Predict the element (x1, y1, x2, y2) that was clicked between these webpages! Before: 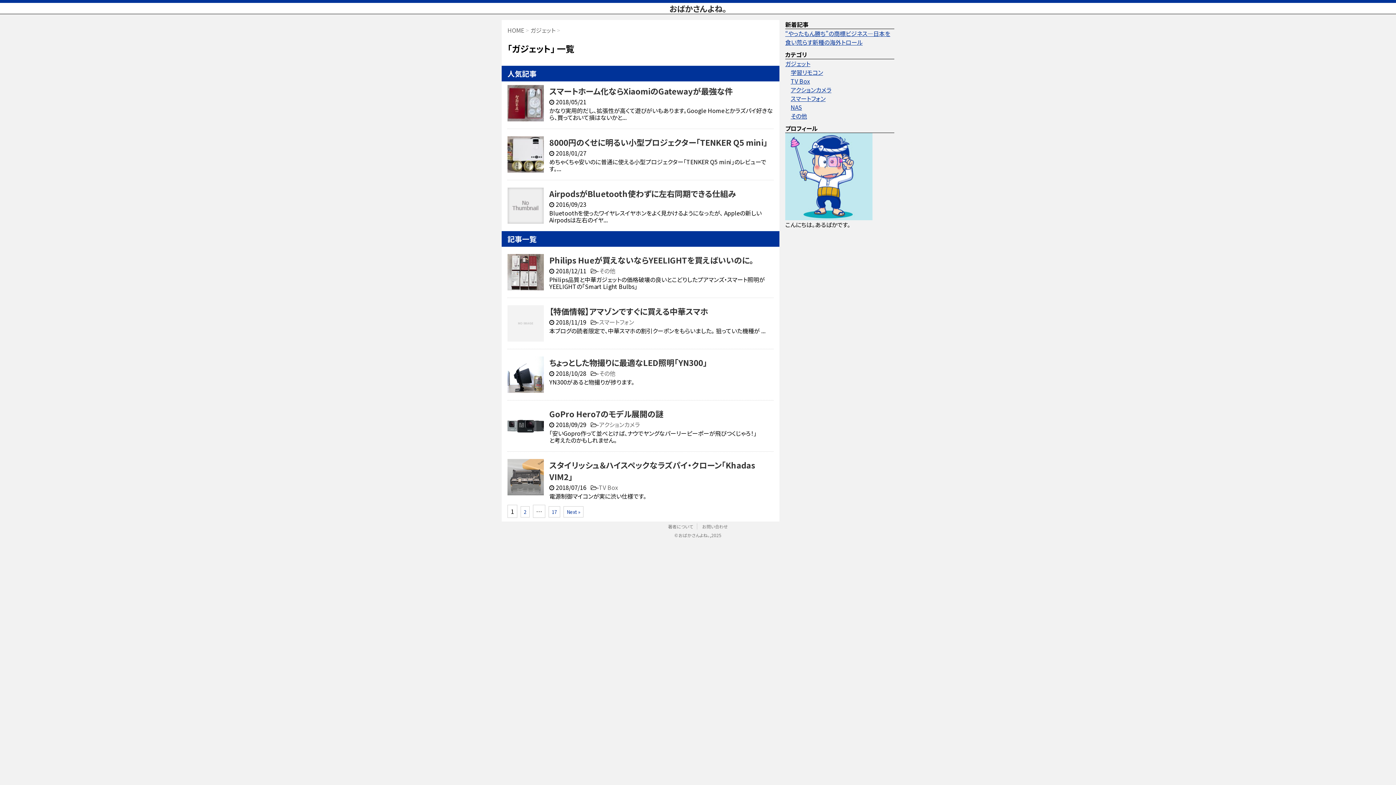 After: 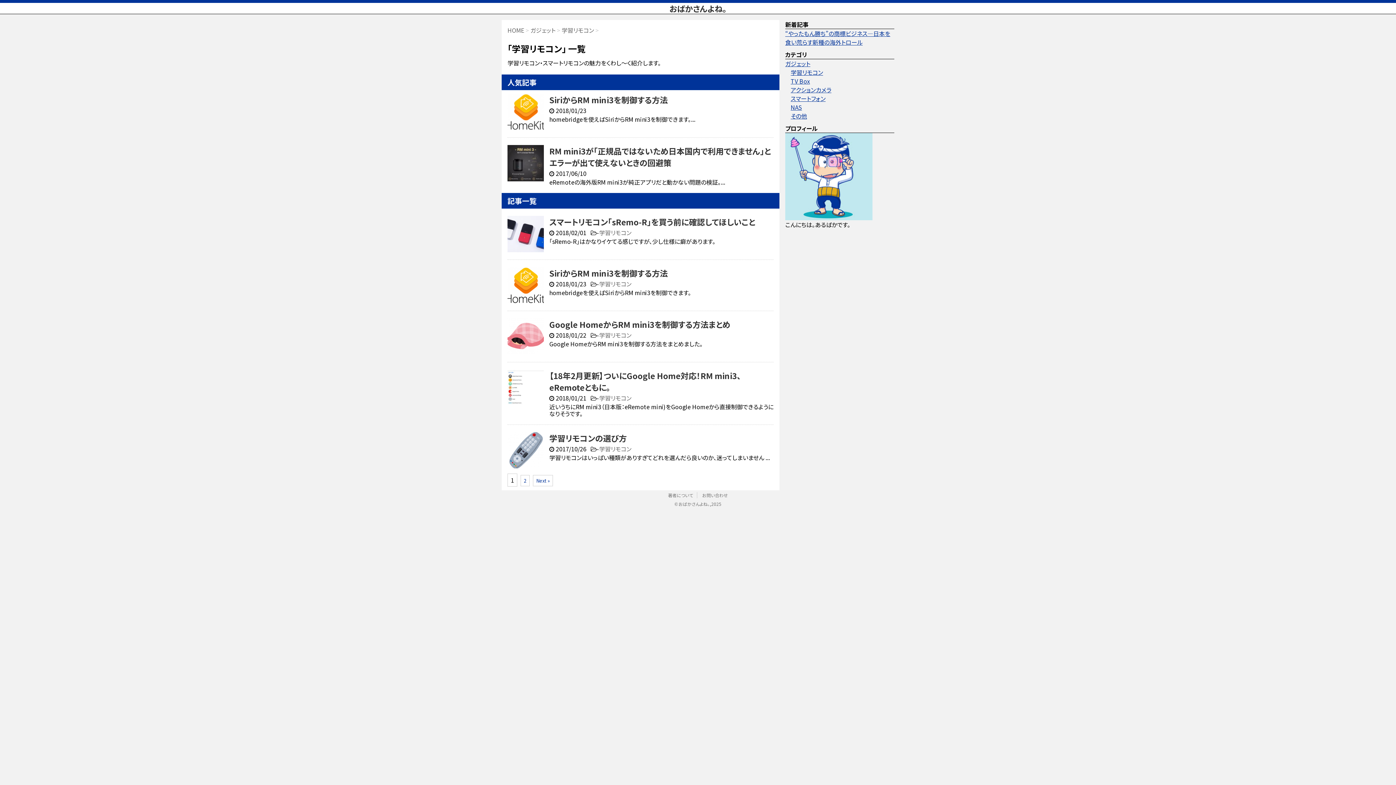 Action: bbox: (790, 68, 823, 76) label: 学習リモコン